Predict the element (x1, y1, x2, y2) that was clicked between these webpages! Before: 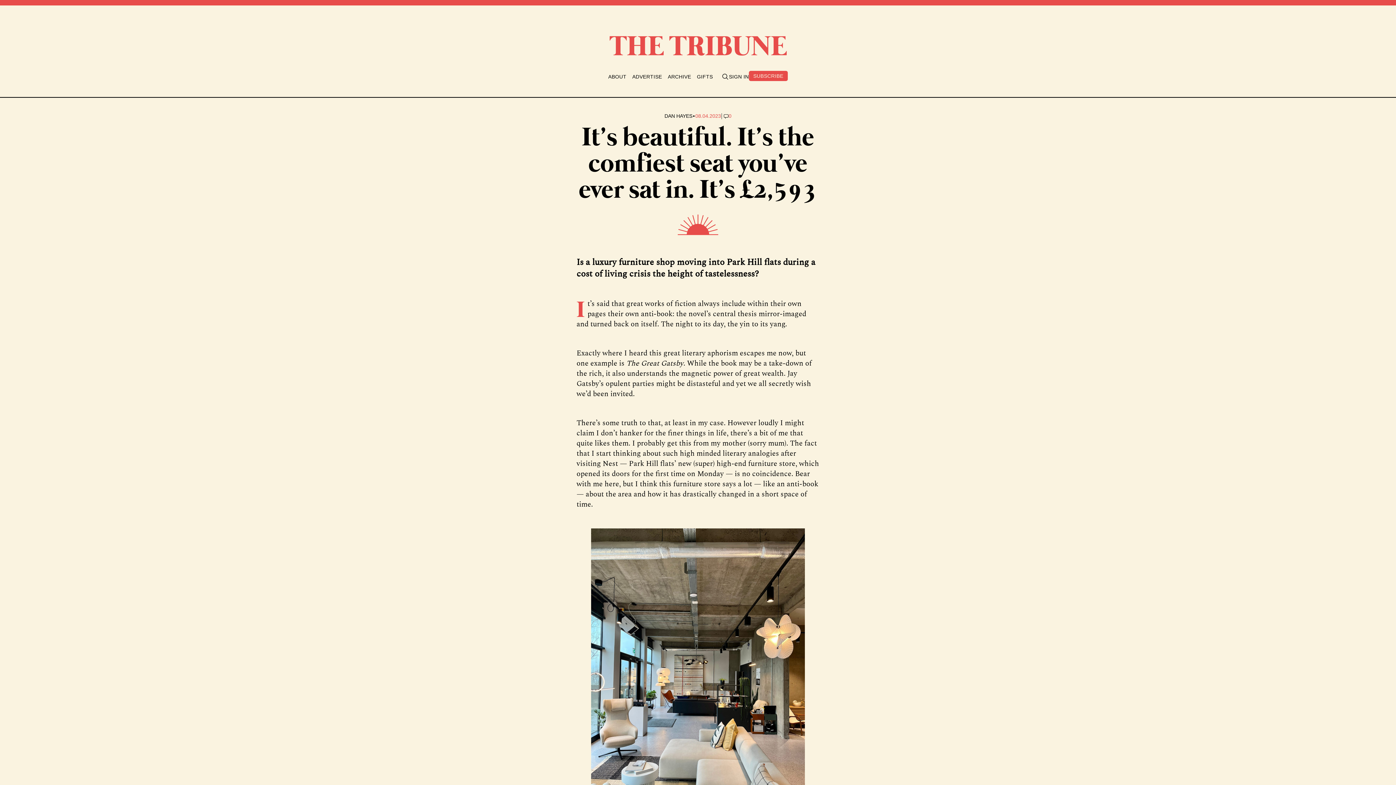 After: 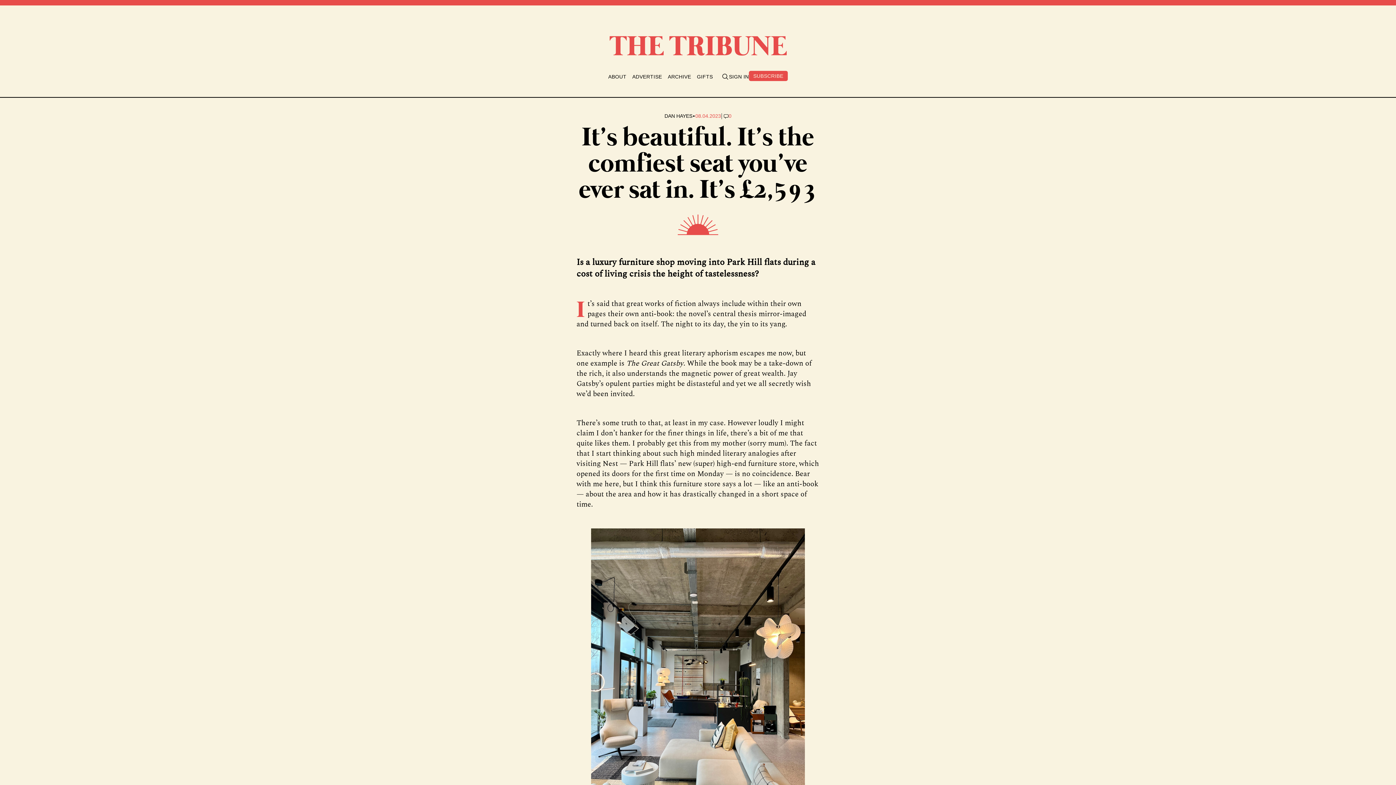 Action: bbox: (749, 70, 787, 81) label: SUBSCRIBE